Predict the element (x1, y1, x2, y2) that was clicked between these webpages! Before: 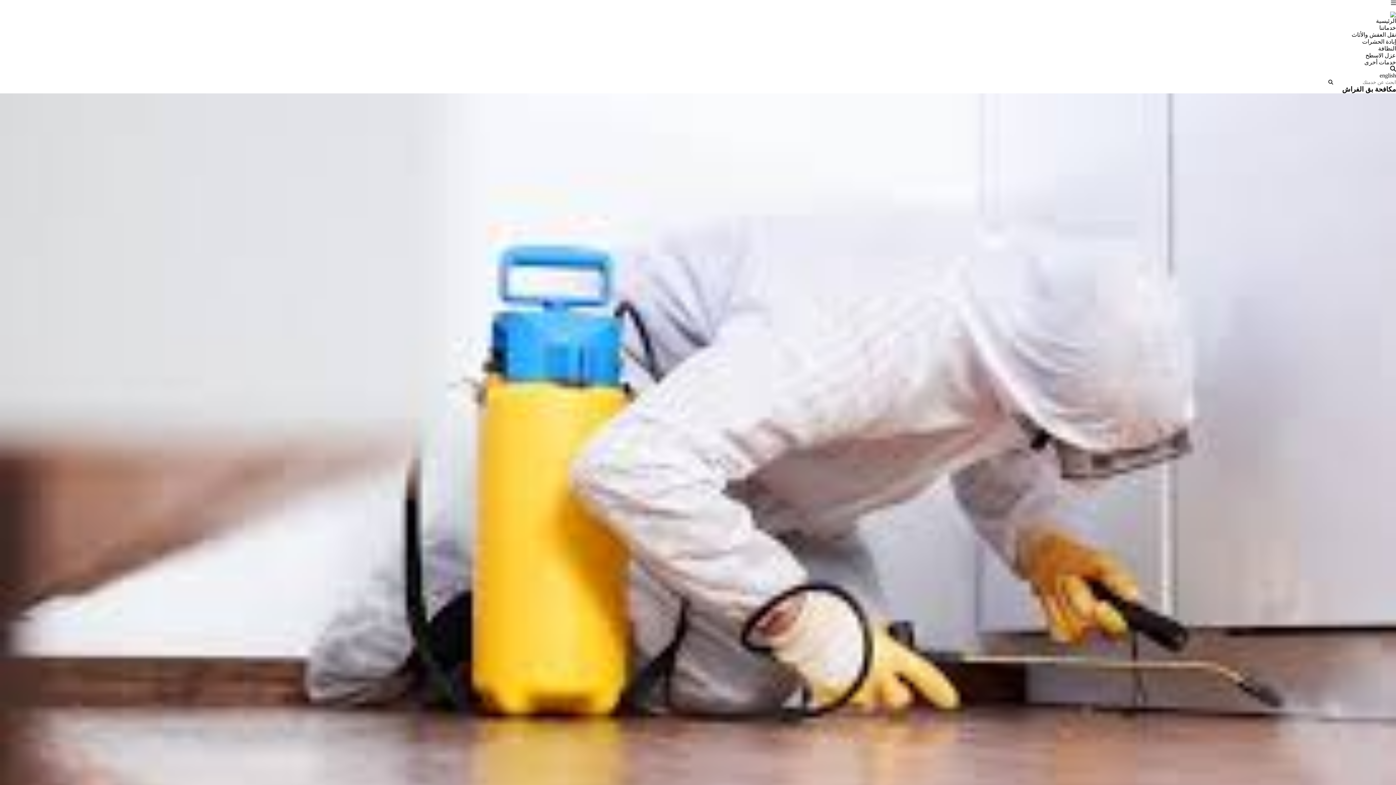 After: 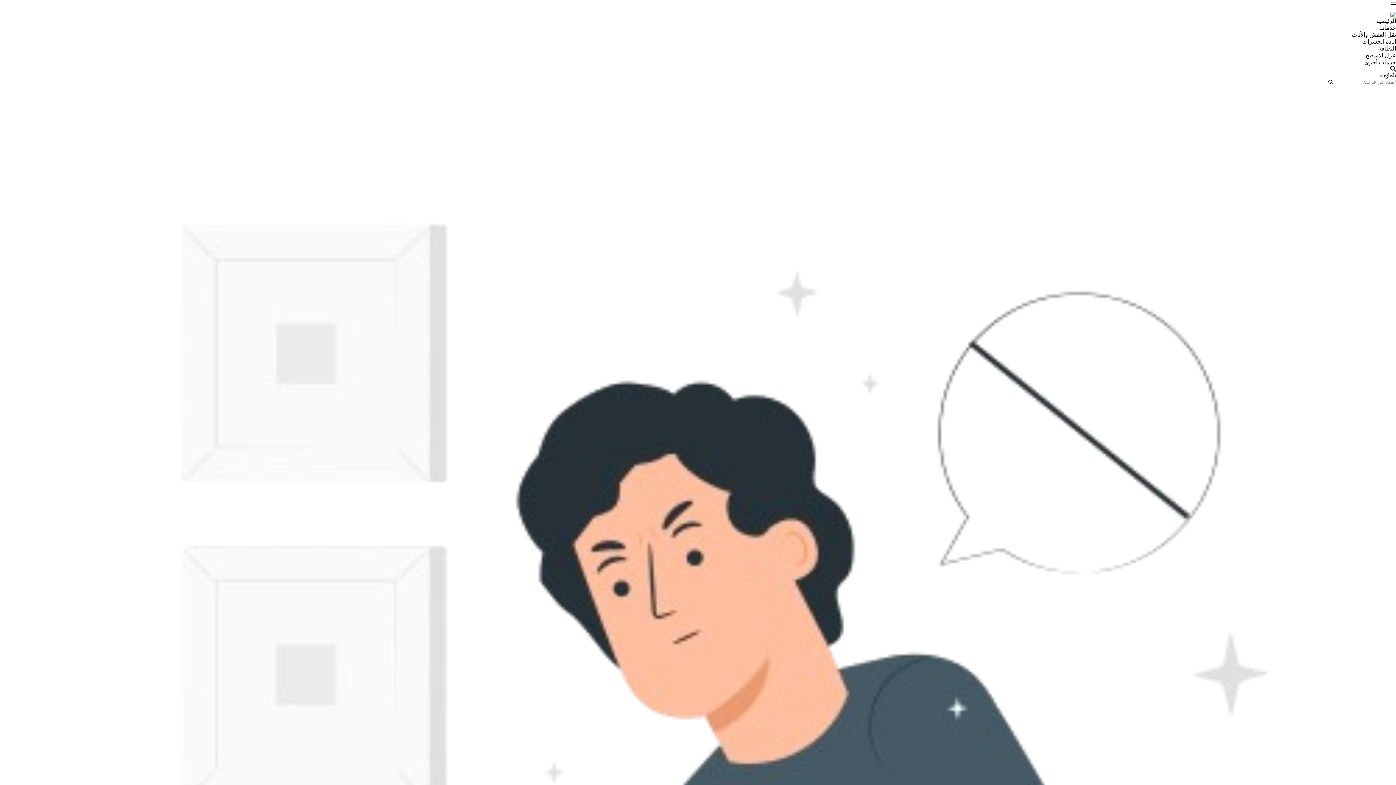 Action: bbox: (1328, 79, 1333, 85)